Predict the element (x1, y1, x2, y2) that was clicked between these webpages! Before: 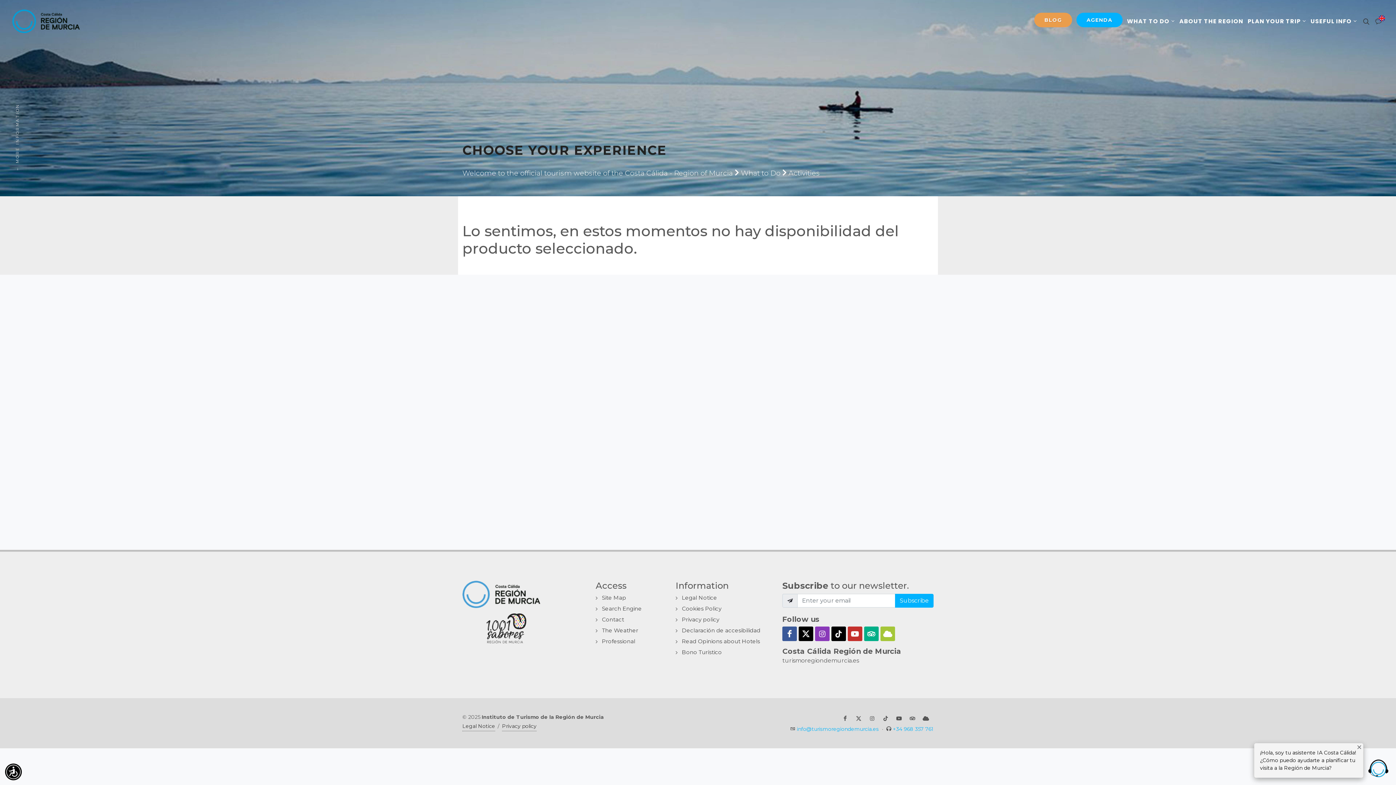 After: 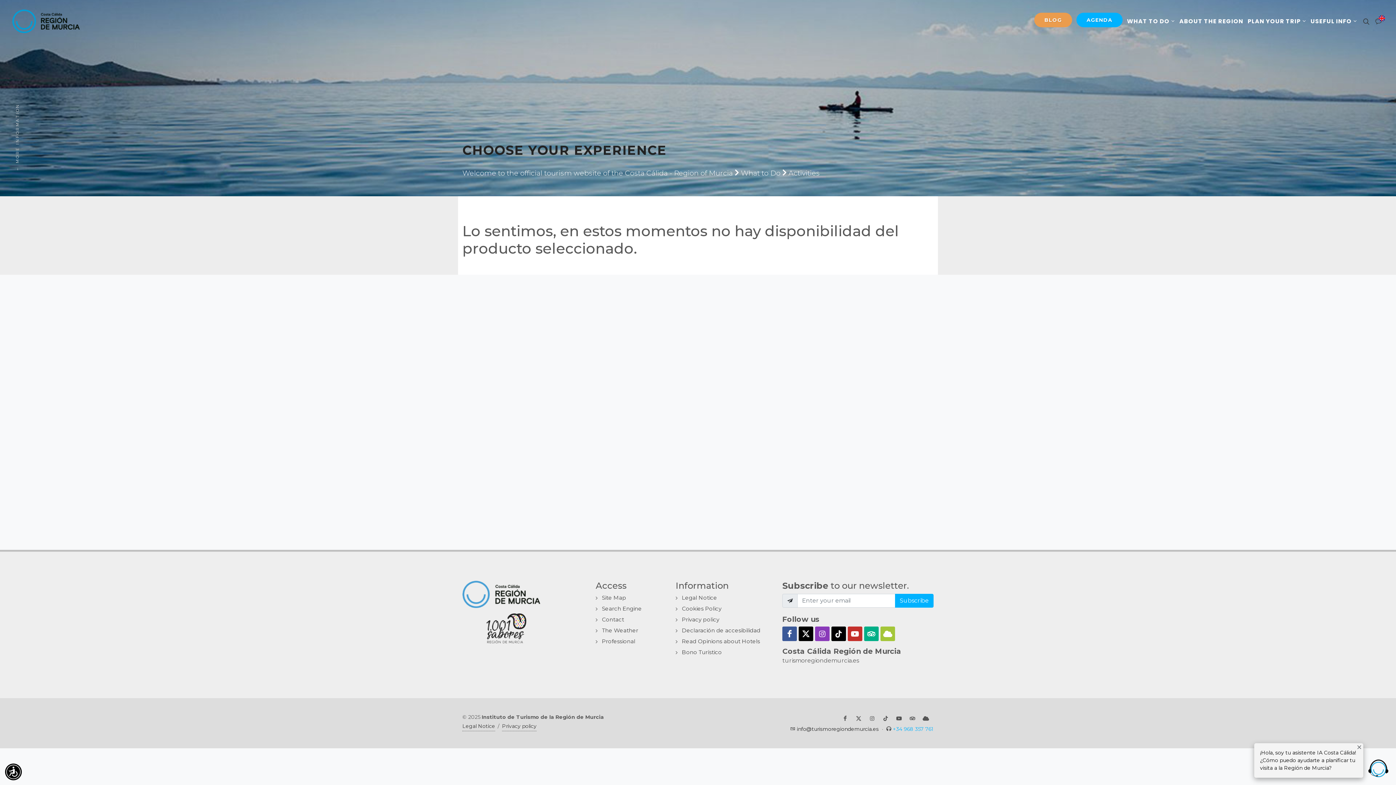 Action: bbox: (797, 726, 878, 732) label: info@turismoregiondemurcia.es